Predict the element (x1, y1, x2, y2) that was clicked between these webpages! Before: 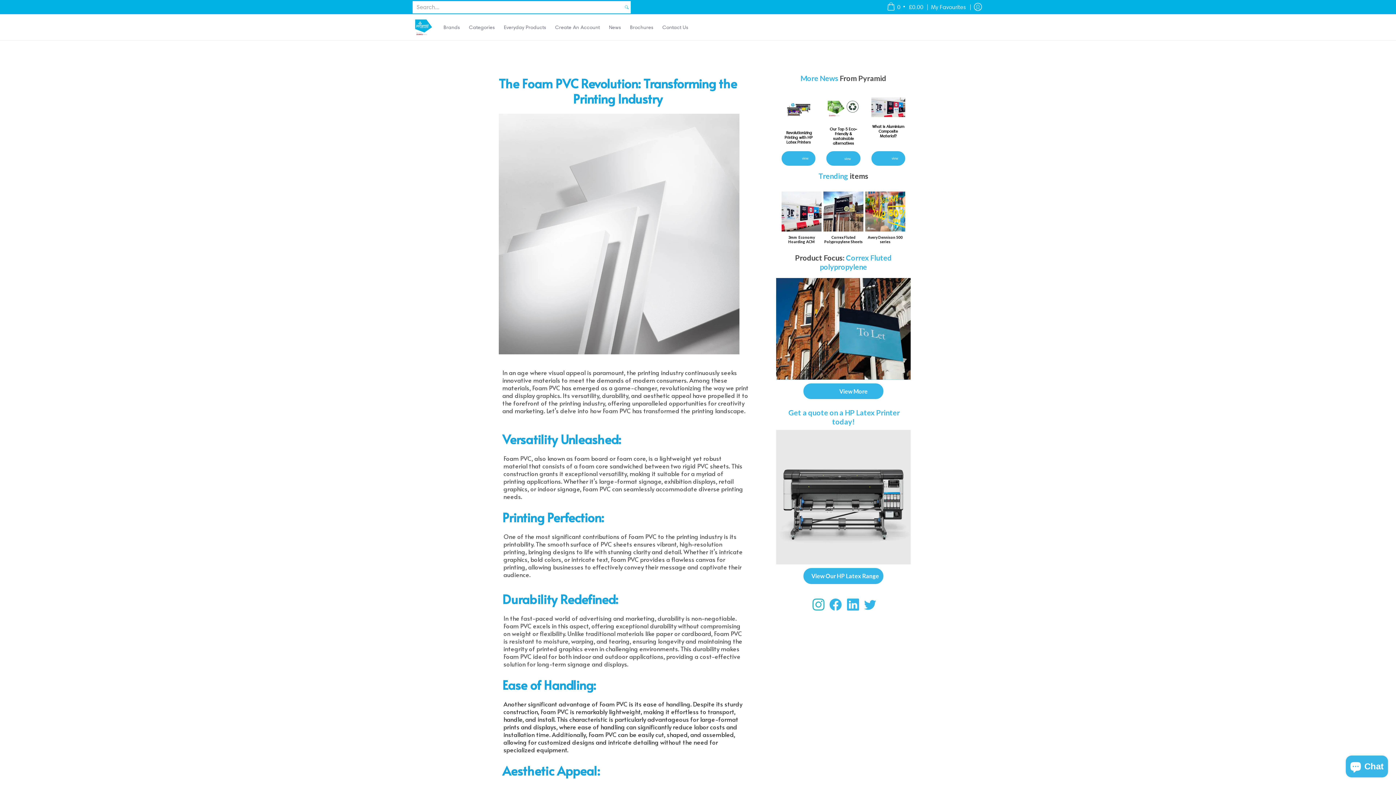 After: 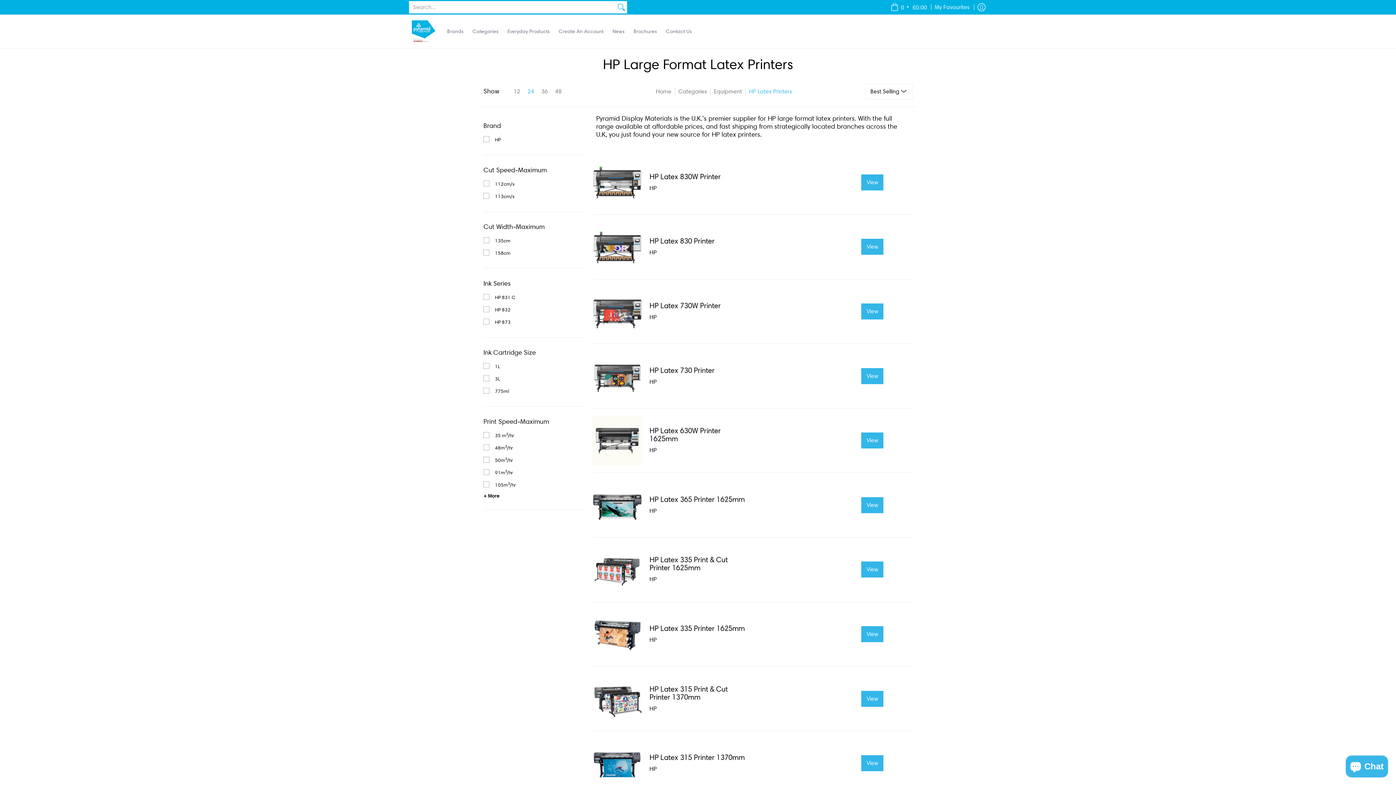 Action: label: View Our HP Latex Range bbox: (803, 568, 883, 584)